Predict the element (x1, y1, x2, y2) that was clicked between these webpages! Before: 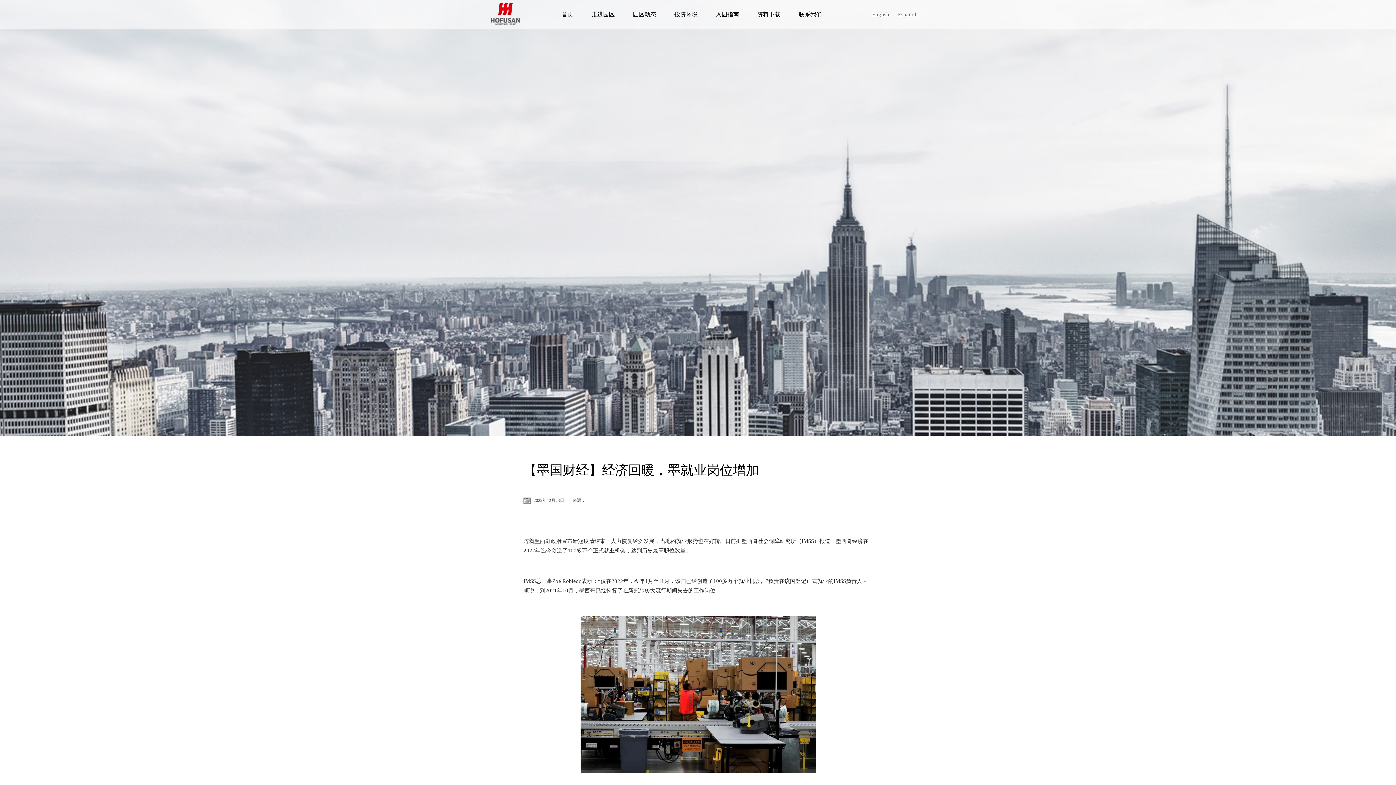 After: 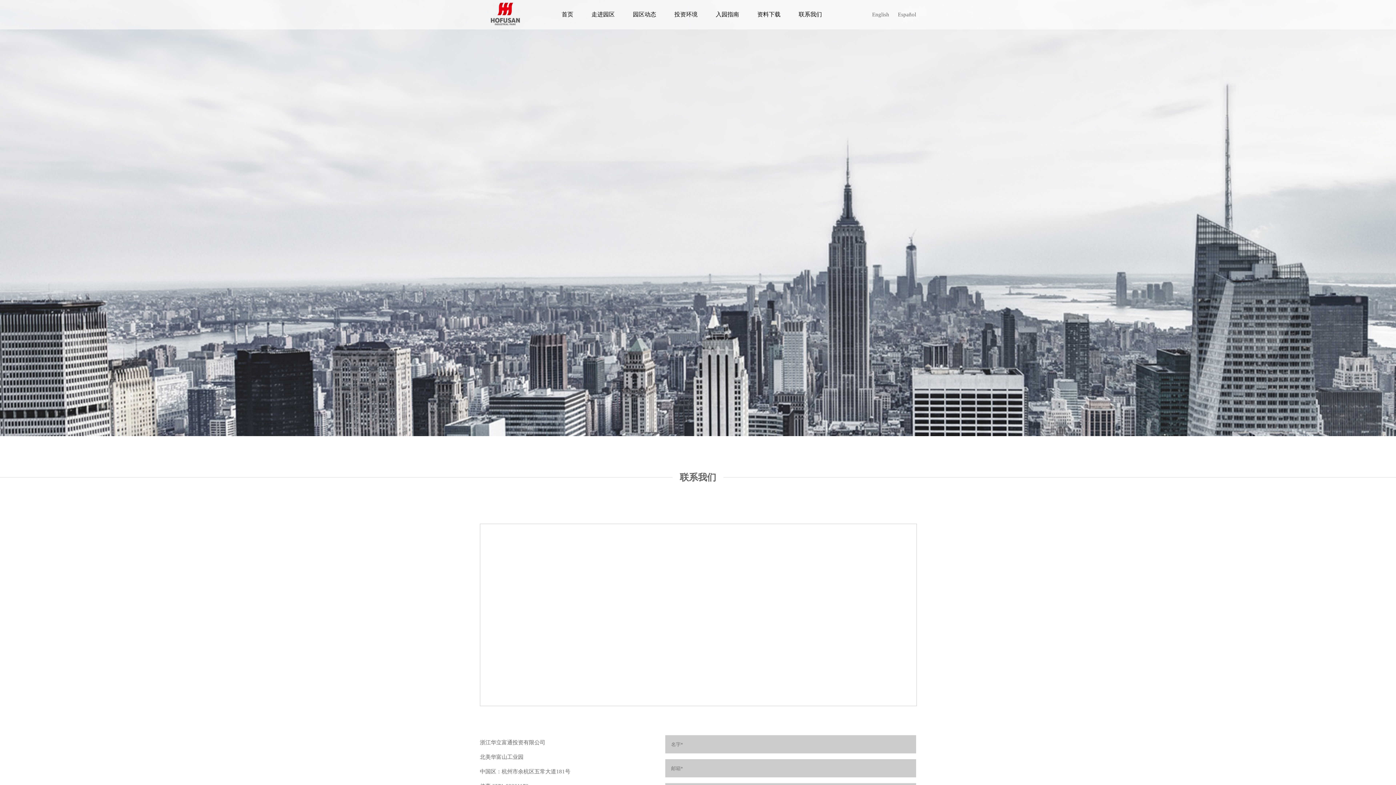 Action: bbox: (792, 7, 828, 21) label: 联系我们